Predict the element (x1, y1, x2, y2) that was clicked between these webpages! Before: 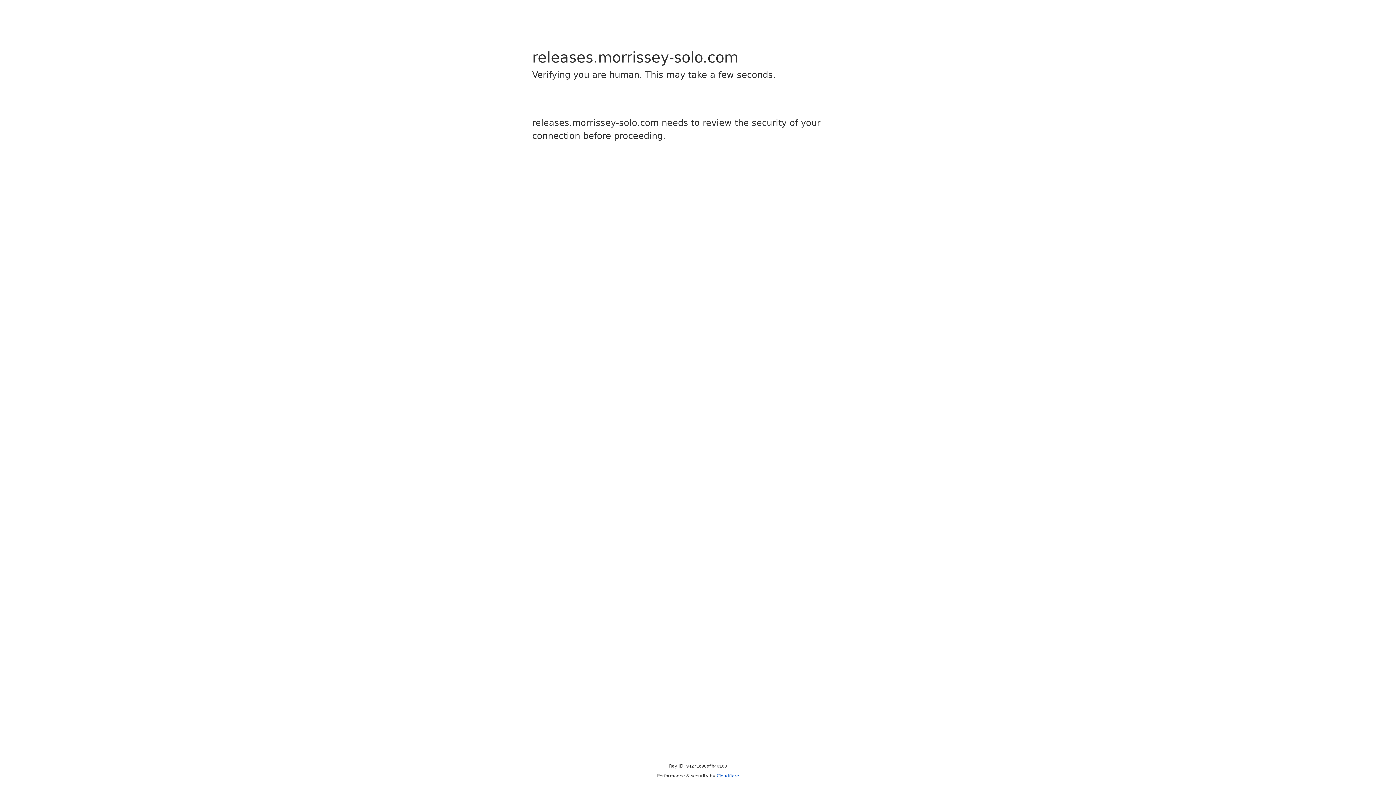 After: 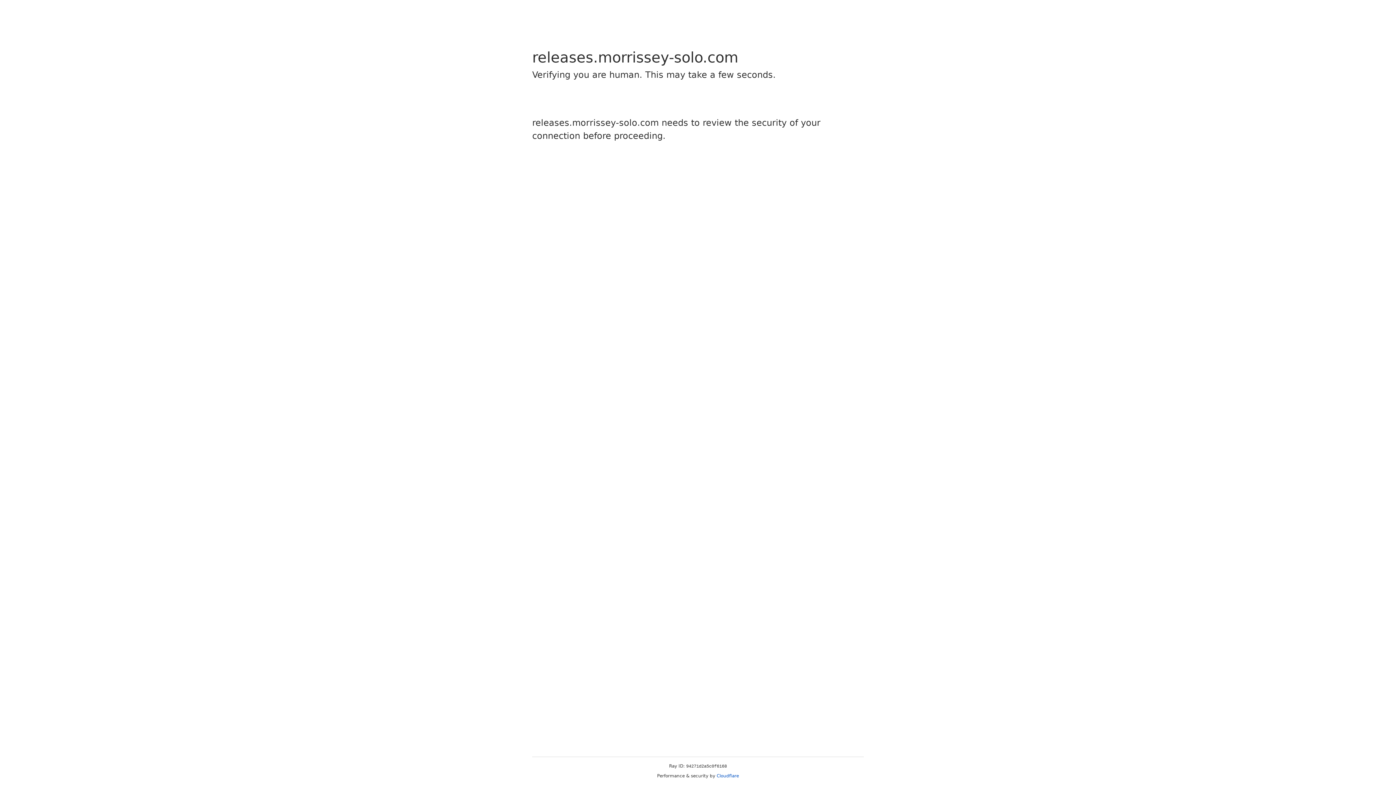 Action: bbox: (716, 773, 739, 778) label: Cloudflare